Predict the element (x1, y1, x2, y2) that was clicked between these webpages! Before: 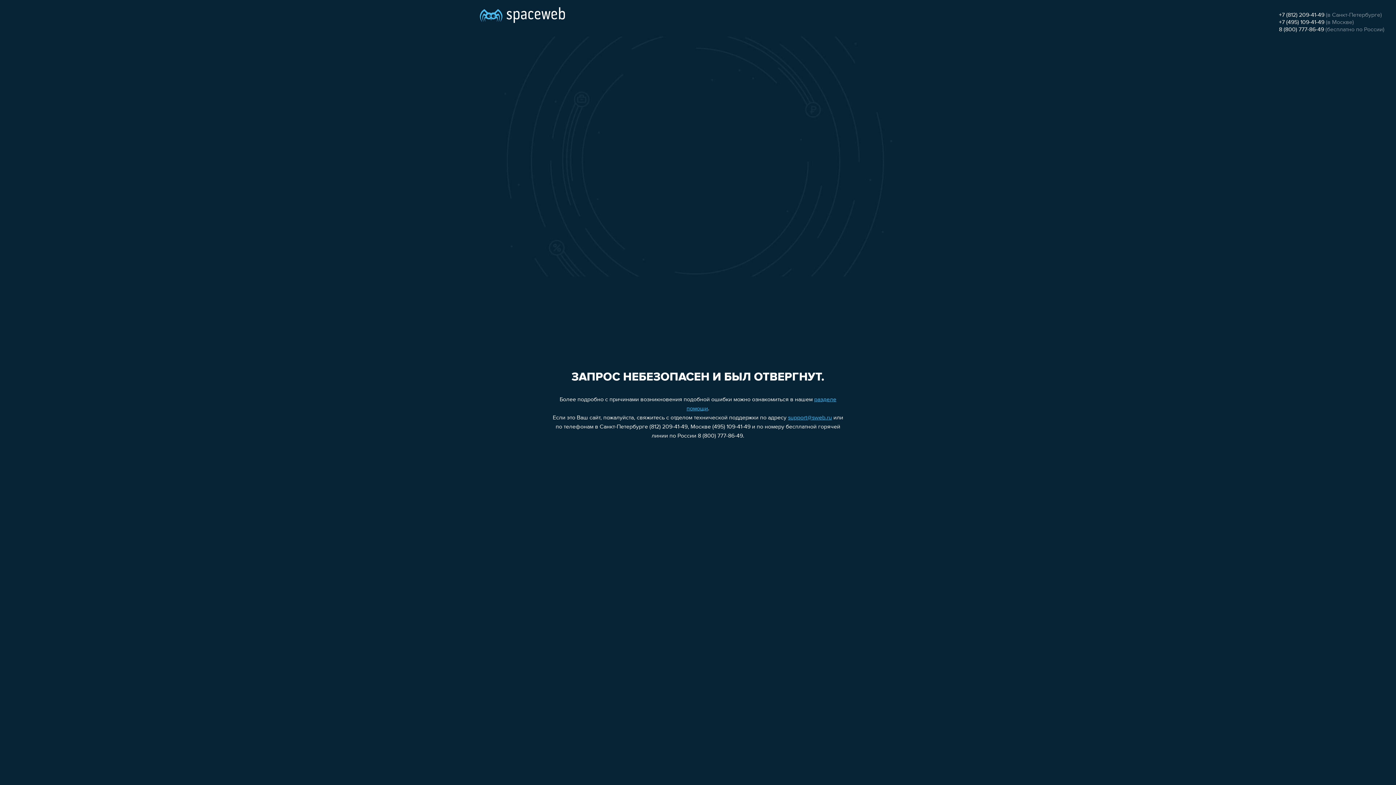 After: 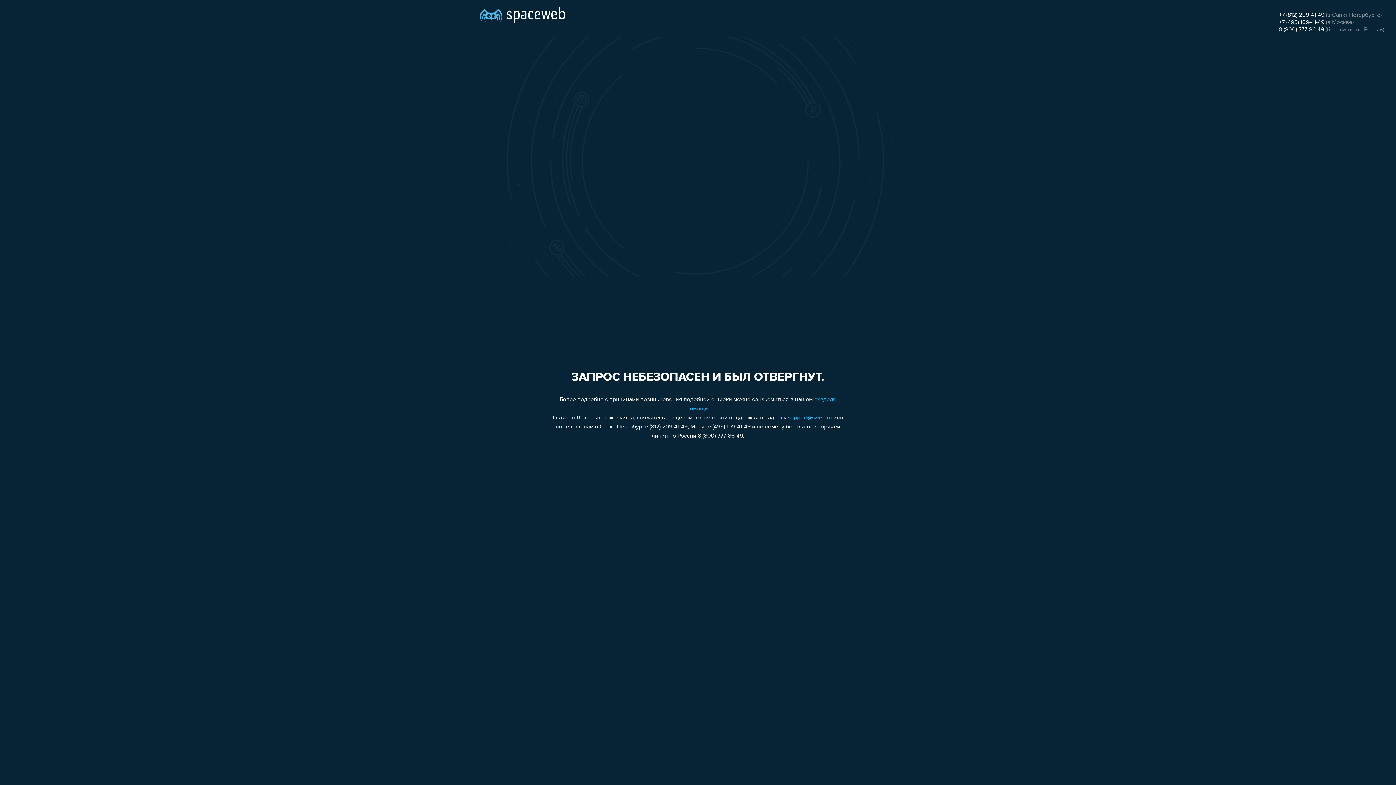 Action: bbox: (1279, 12, 1324, 18) label: +7 (812) 209-41-49